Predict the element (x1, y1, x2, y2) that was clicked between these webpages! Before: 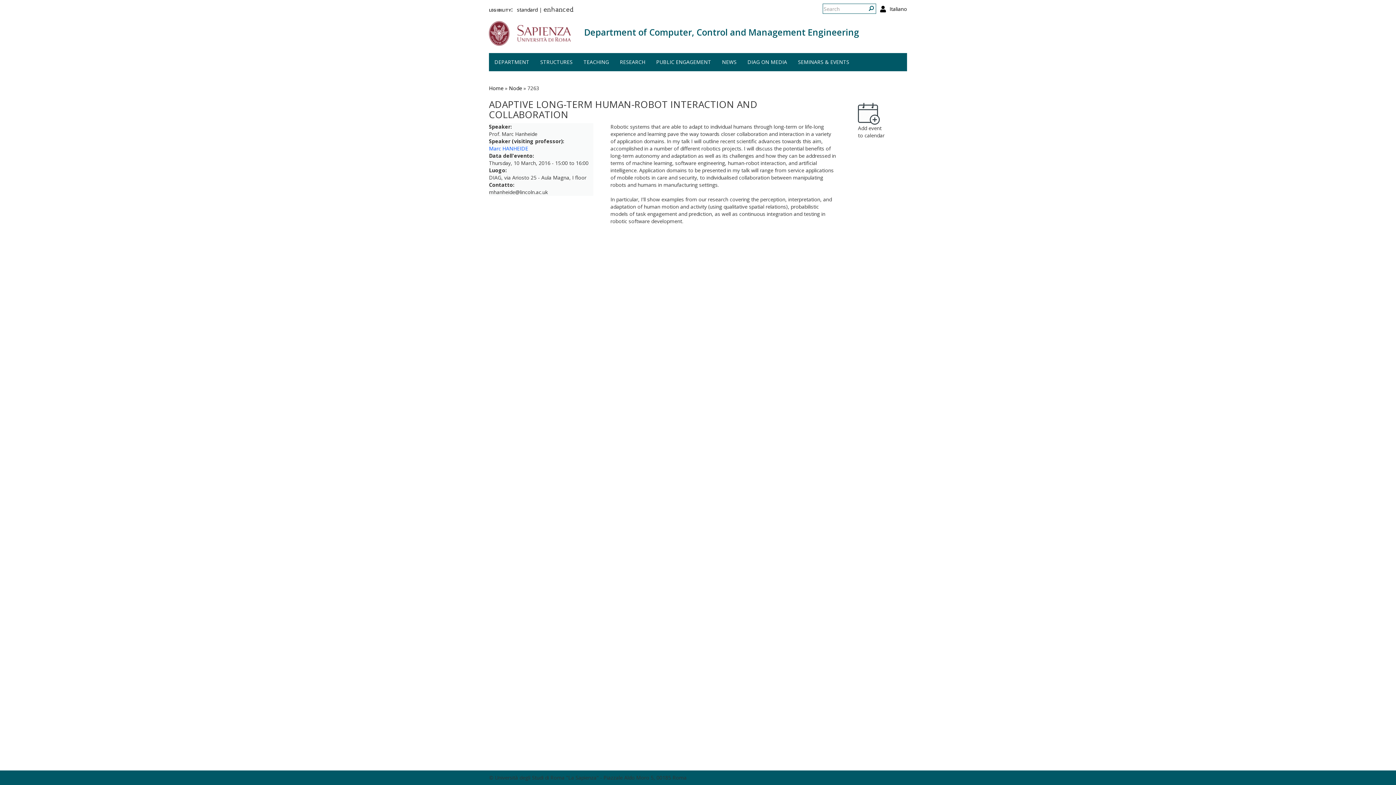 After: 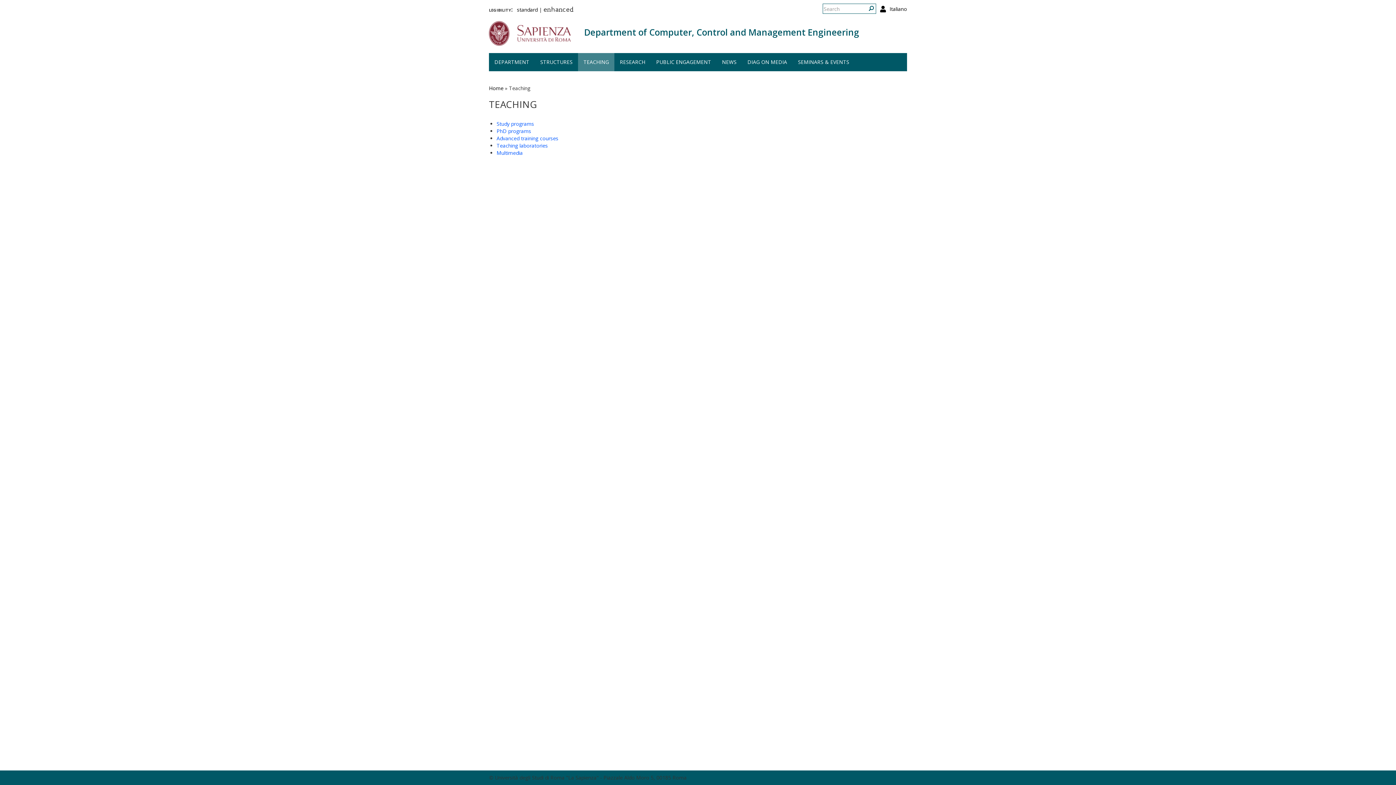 Action: bbox: (578, 53, 614, 71) label: TEACHING